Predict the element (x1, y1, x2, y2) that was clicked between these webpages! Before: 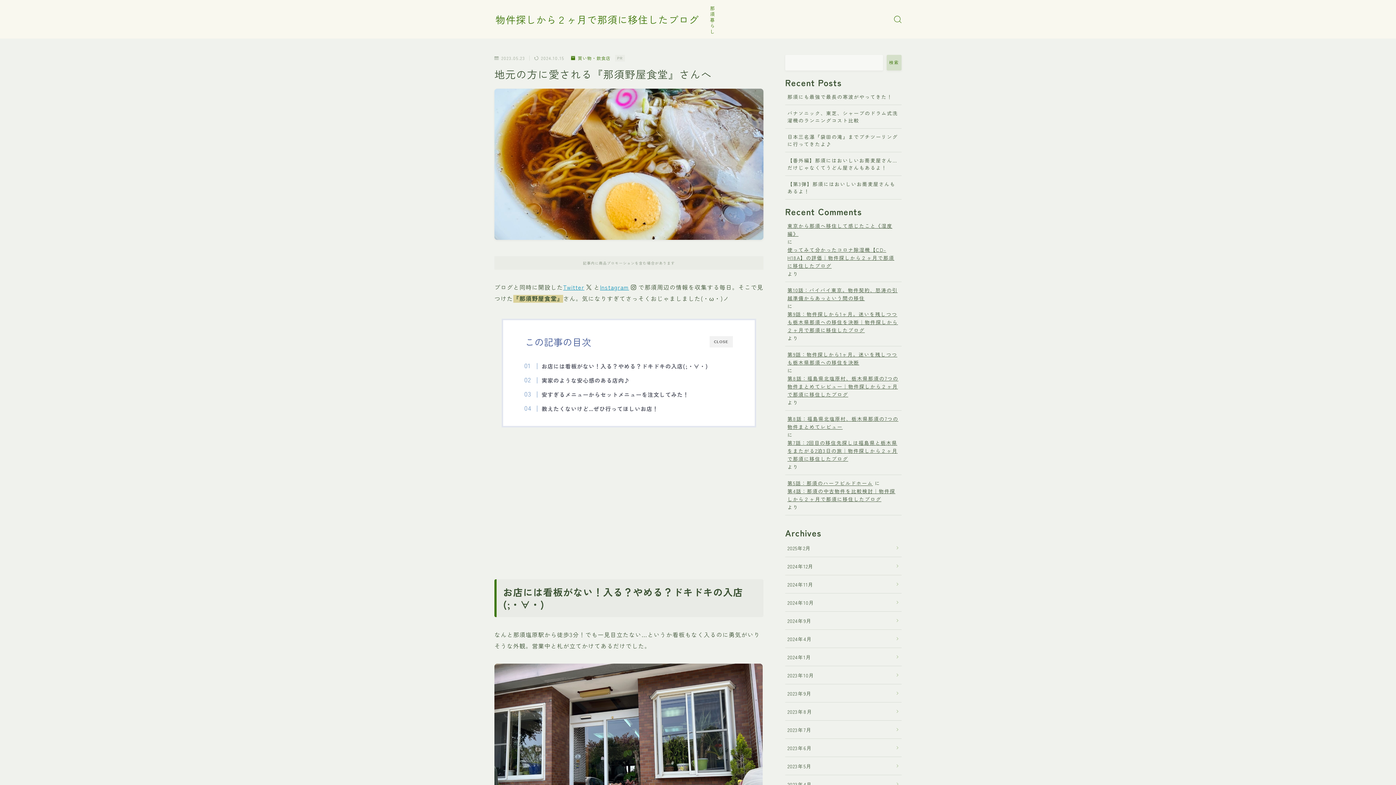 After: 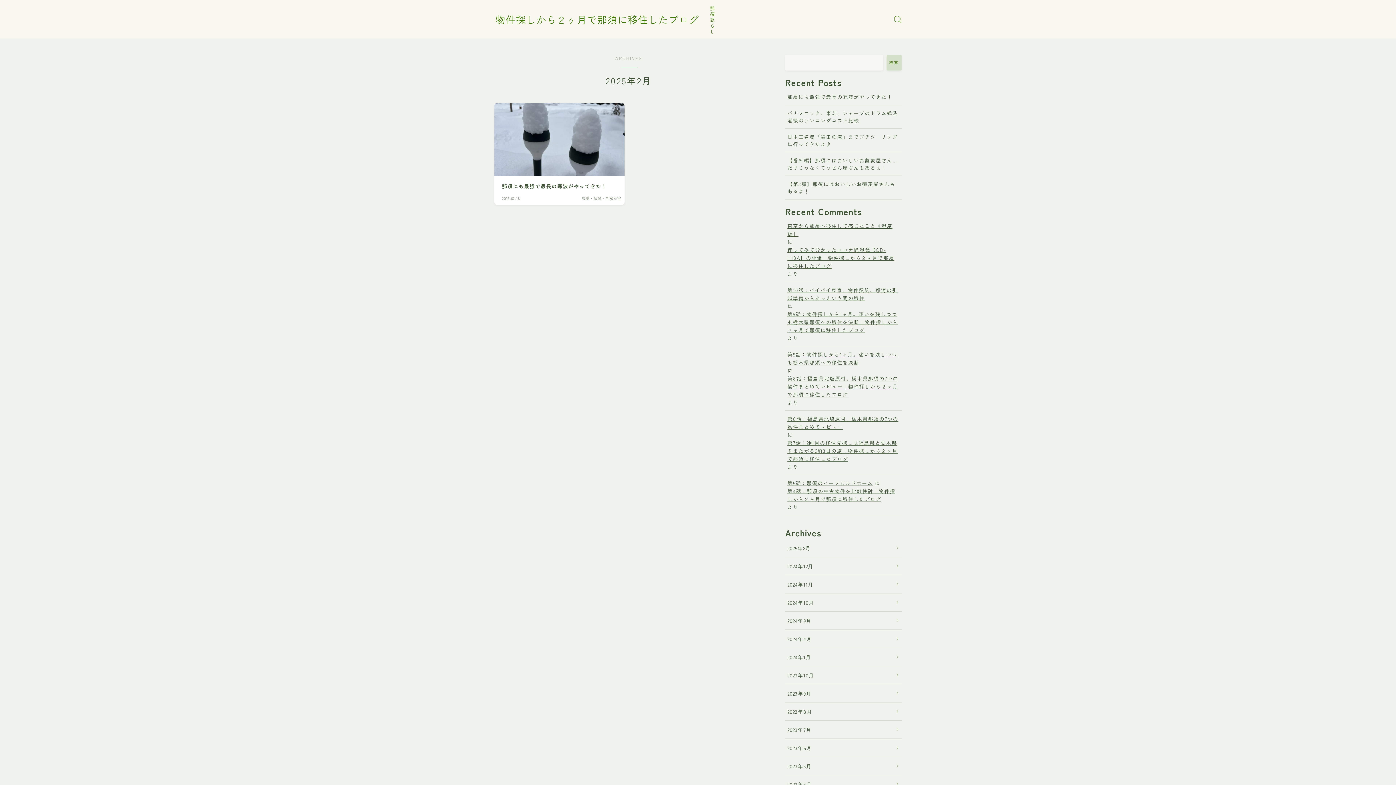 Action: label: 2025年2月 bbox: (785, 539, 901, 557)